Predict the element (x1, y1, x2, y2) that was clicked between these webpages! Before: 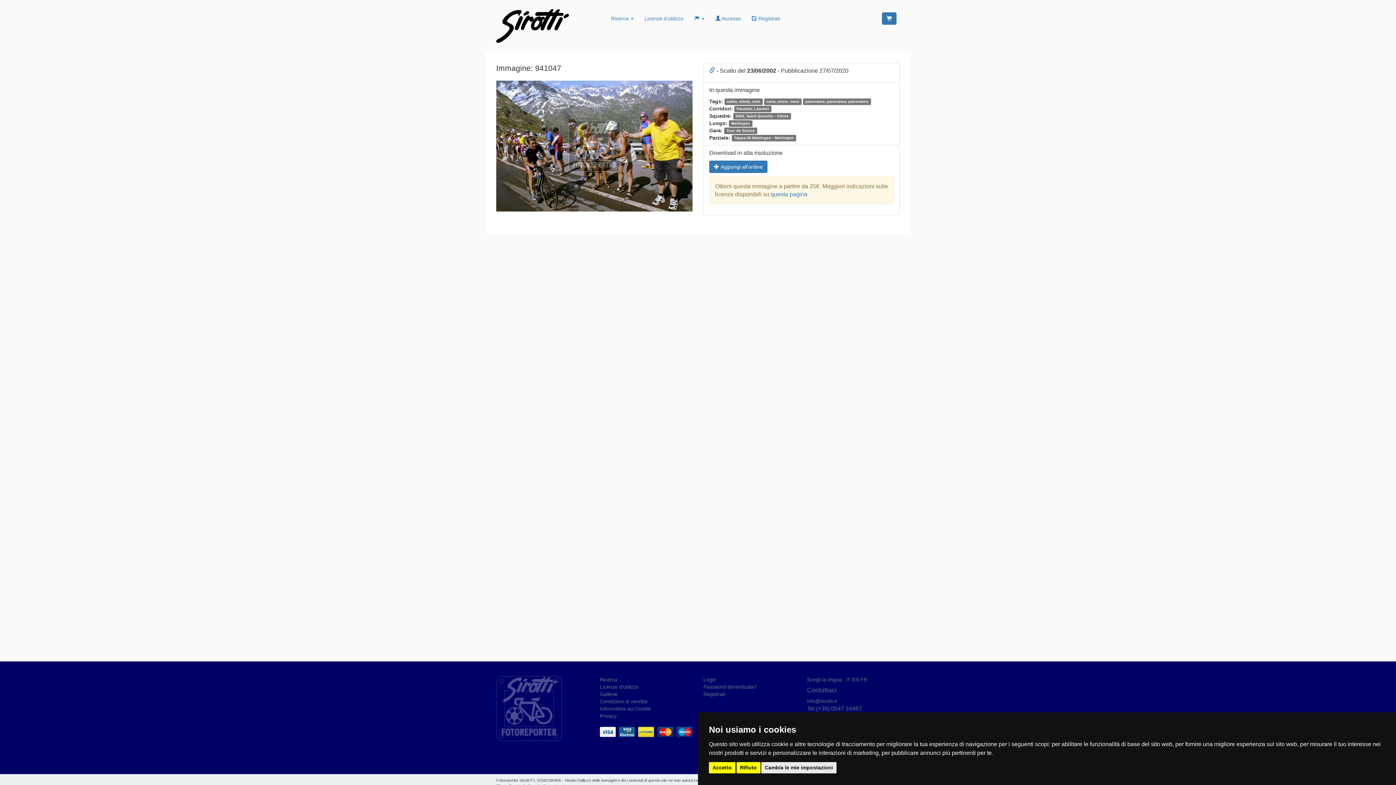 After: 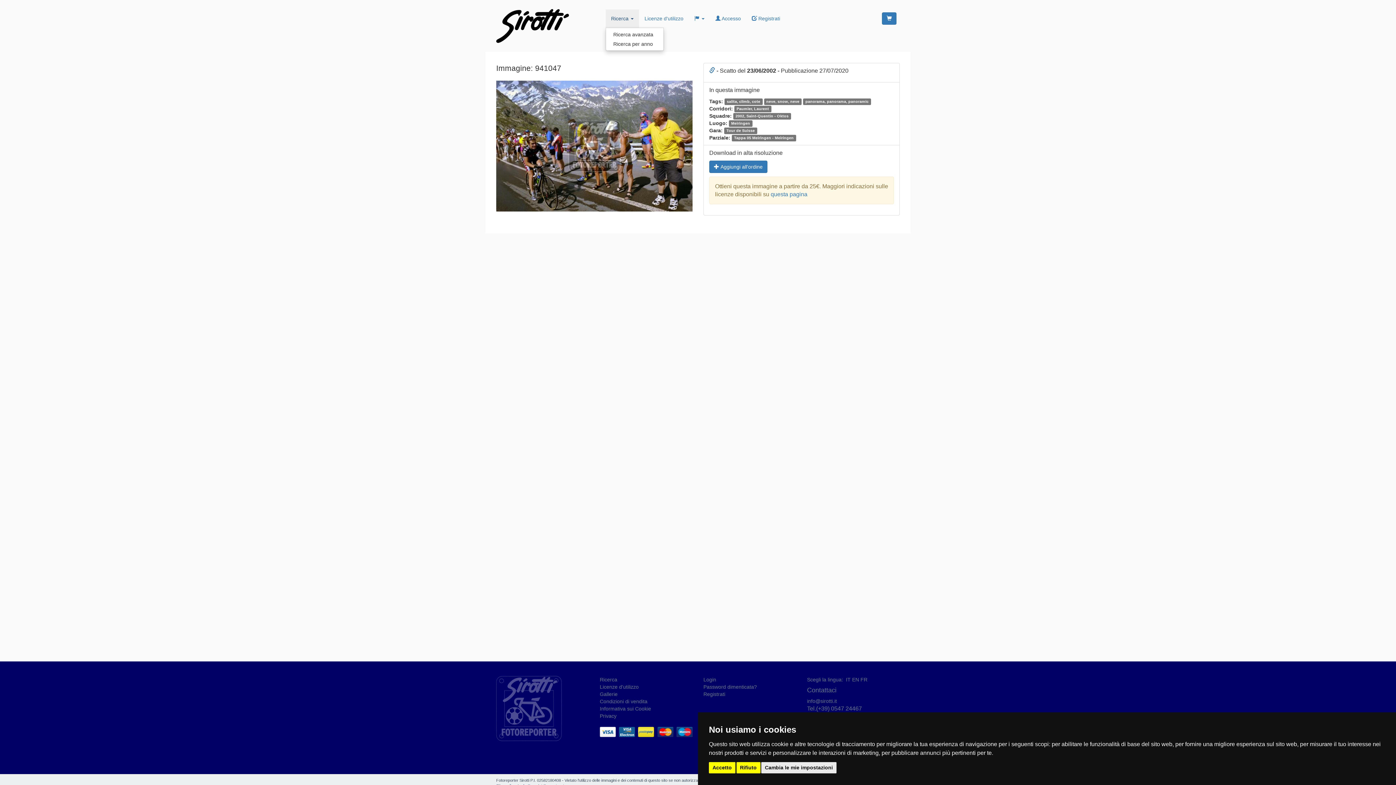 Action: bbox: (605, 9, 639, 27) label: Ricerca 